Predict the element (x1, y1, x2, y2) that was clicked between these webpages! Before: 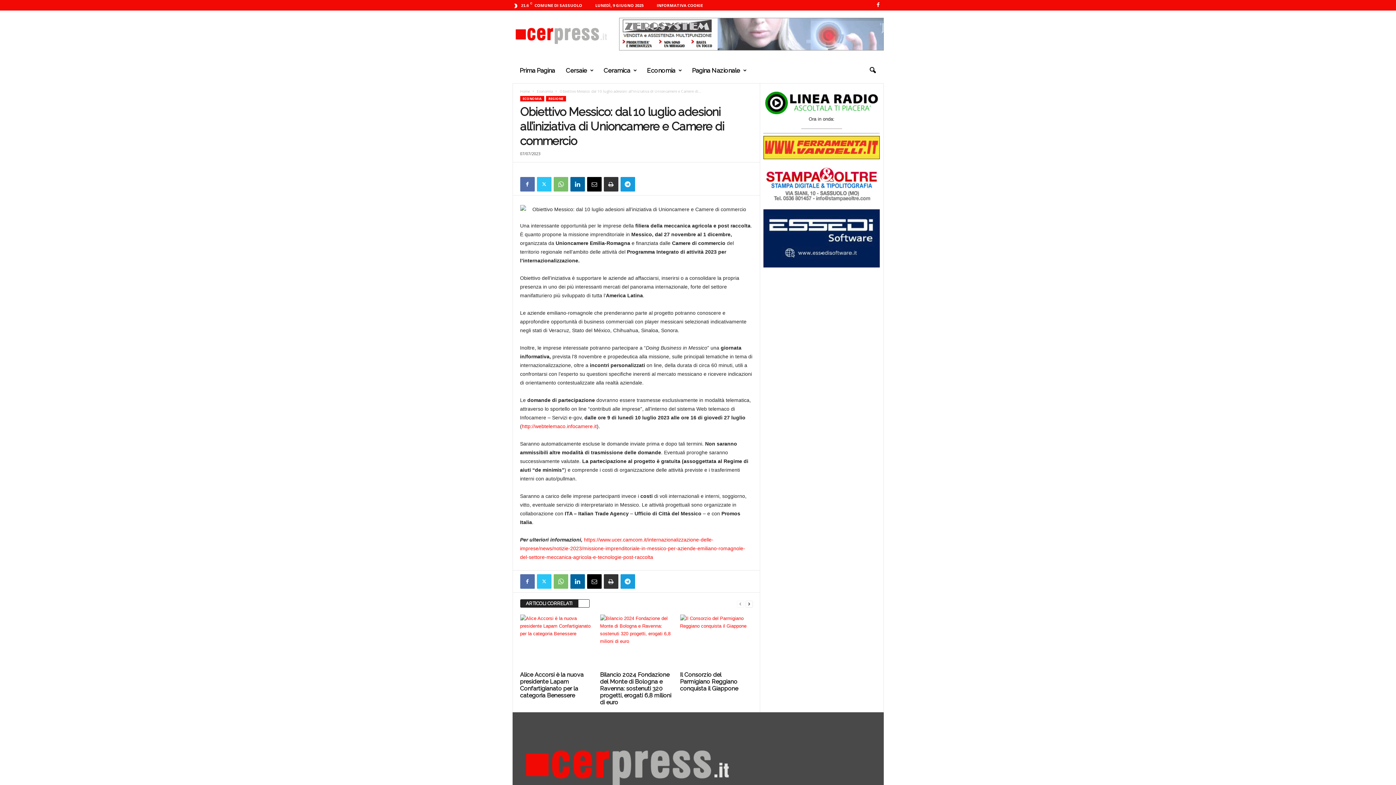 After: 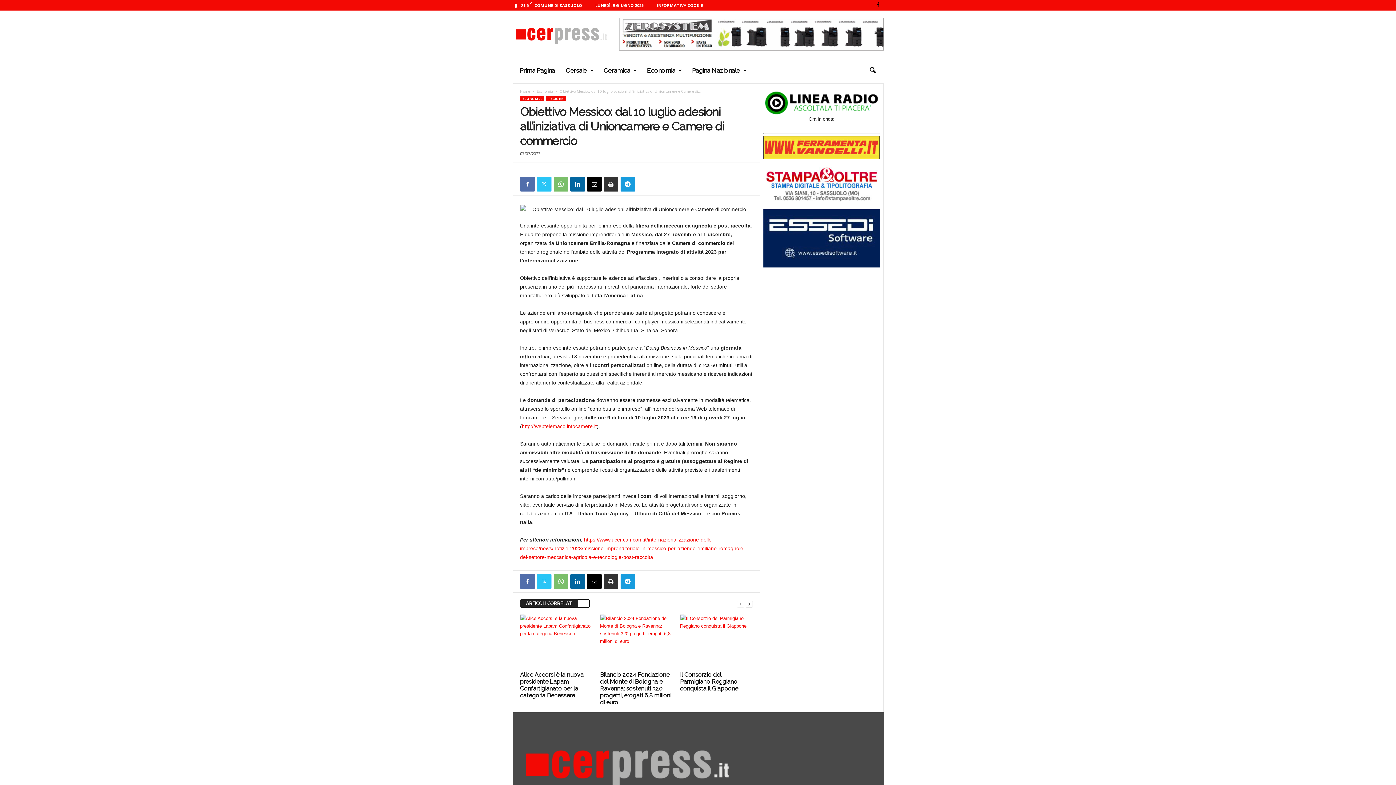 Action: bbox: (874, 0, 882, 10)